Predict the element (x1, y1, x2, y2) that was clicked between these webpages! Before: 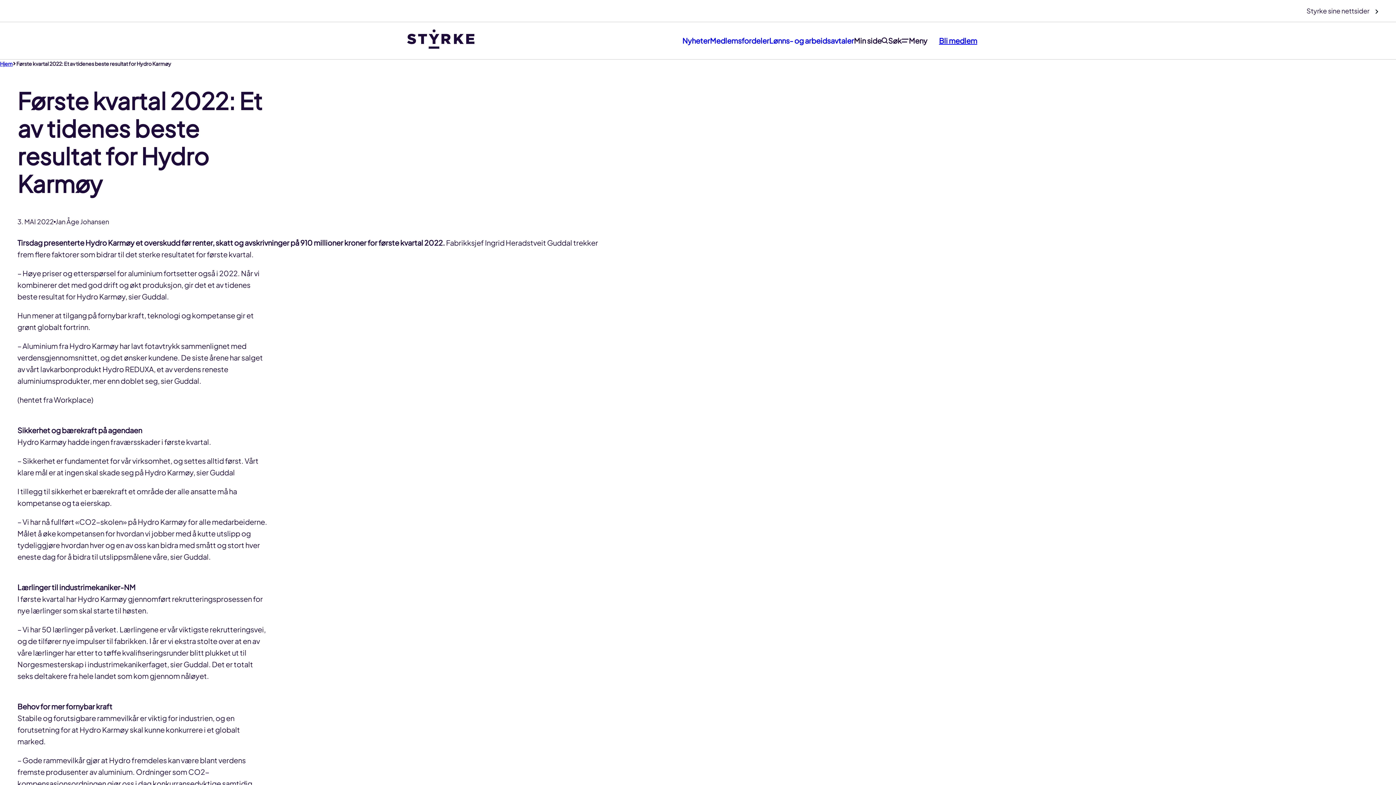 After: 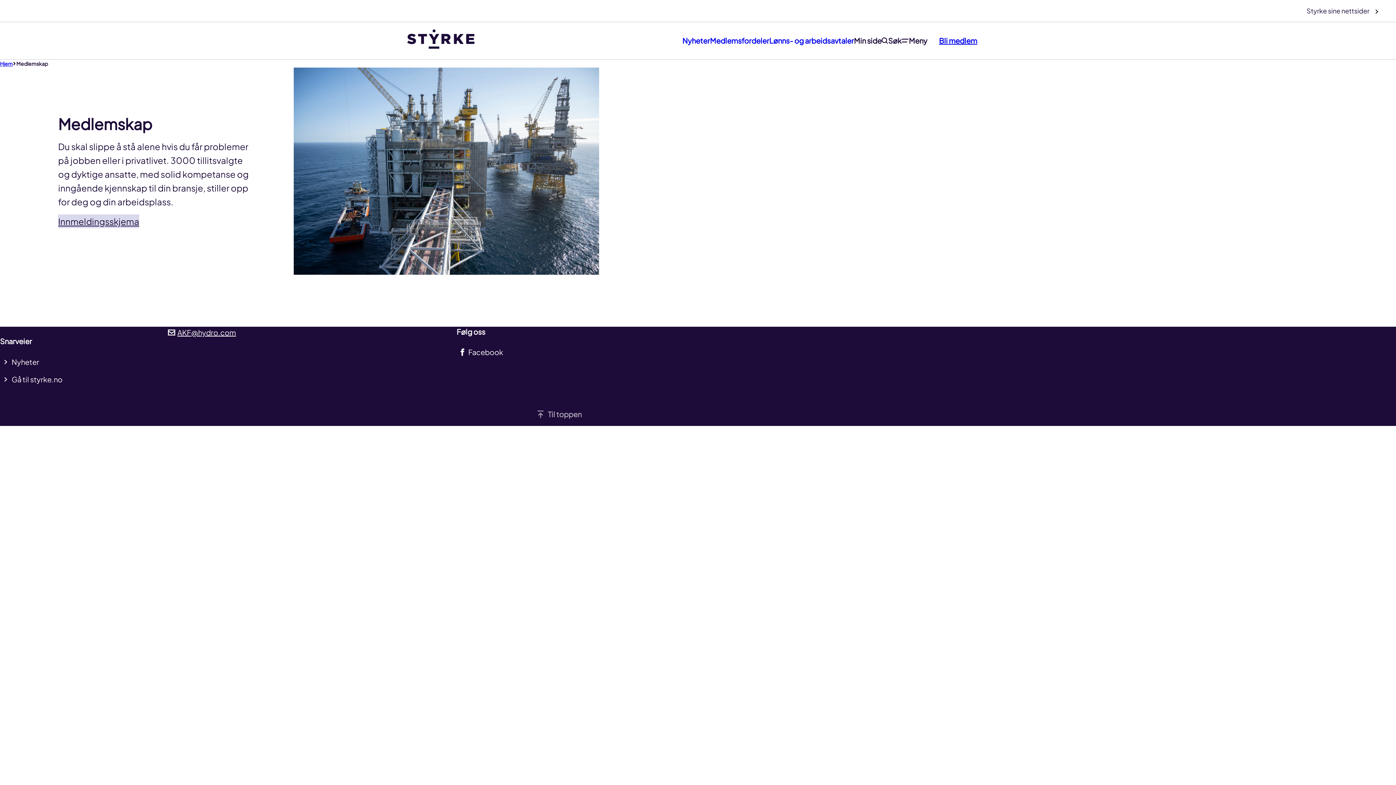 Action: label: Bli medlem bbox: (927, 30, 989, 50)